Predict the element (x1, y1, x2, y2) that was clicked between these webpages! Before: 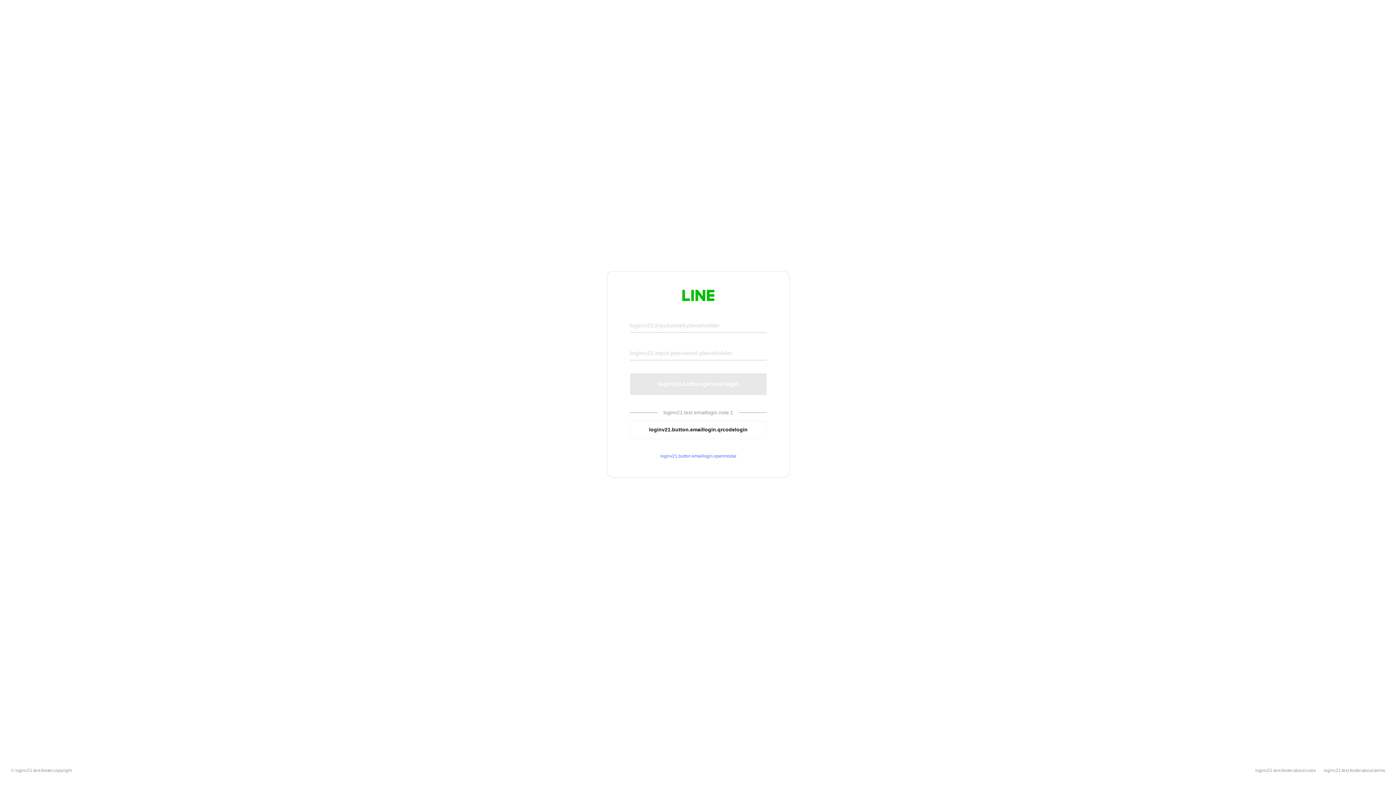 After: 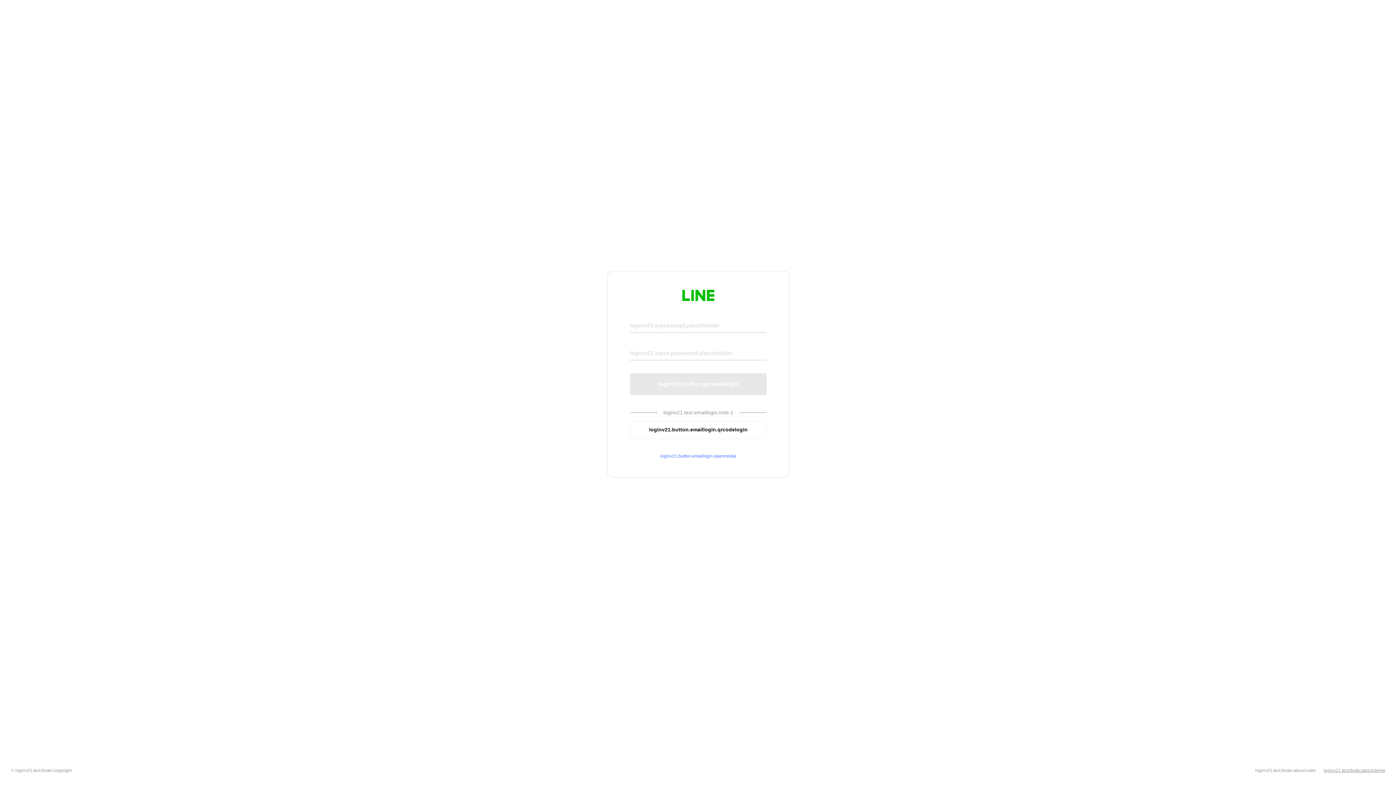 Action: label: loginv21.text.footer.about.terms bbox: (1324, 768, 1385, 773)